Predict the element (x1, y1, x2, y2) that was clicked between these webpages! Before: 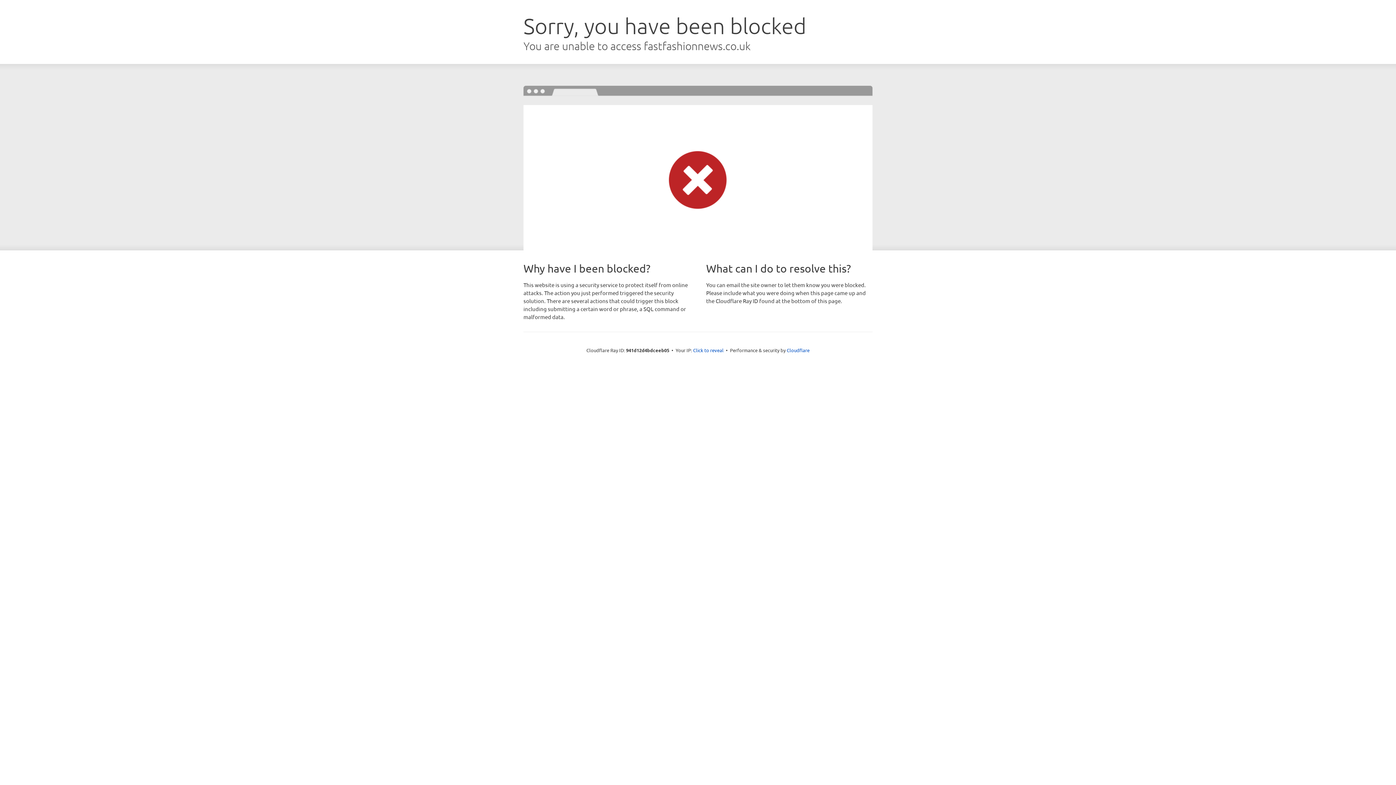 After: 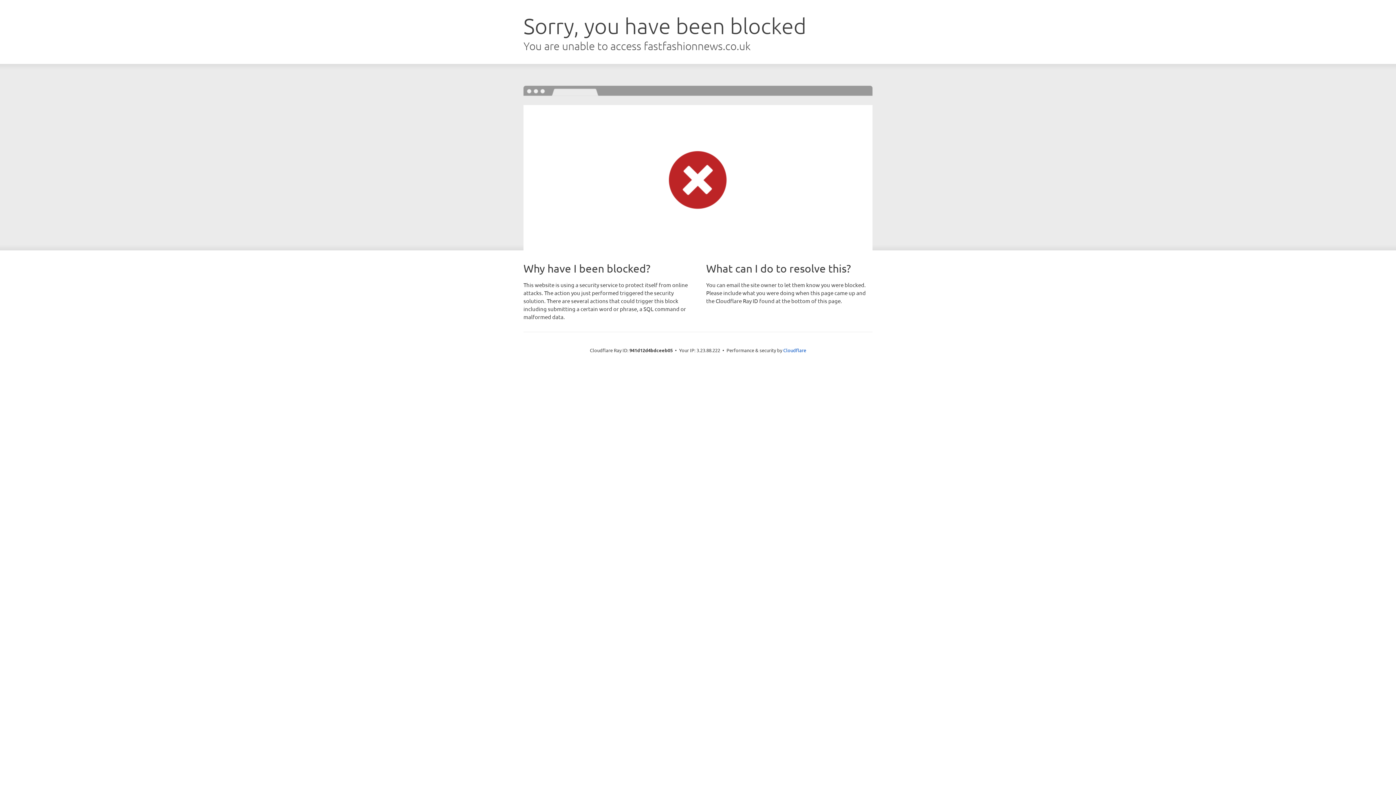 Action: label: Click to reveal bbox: (693, 346, 723, 353)